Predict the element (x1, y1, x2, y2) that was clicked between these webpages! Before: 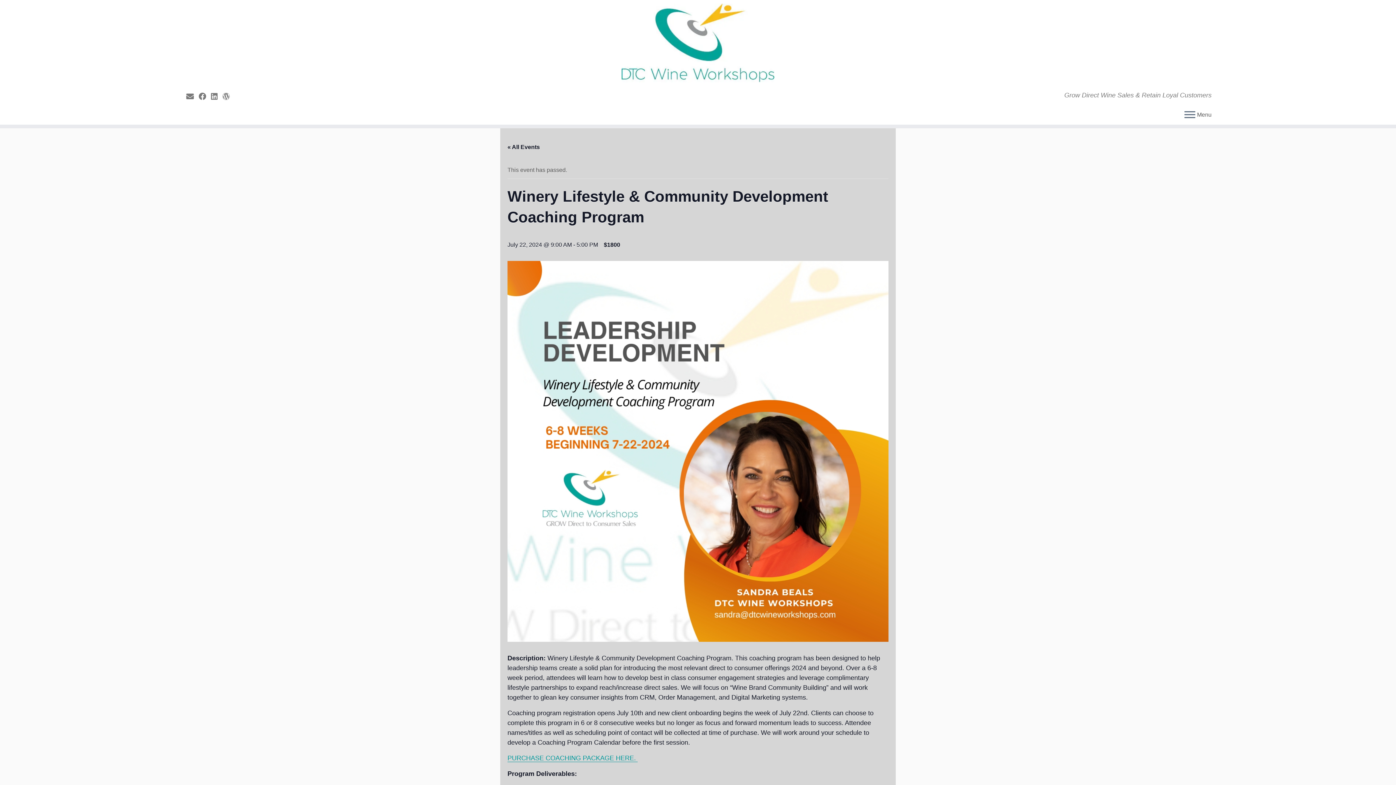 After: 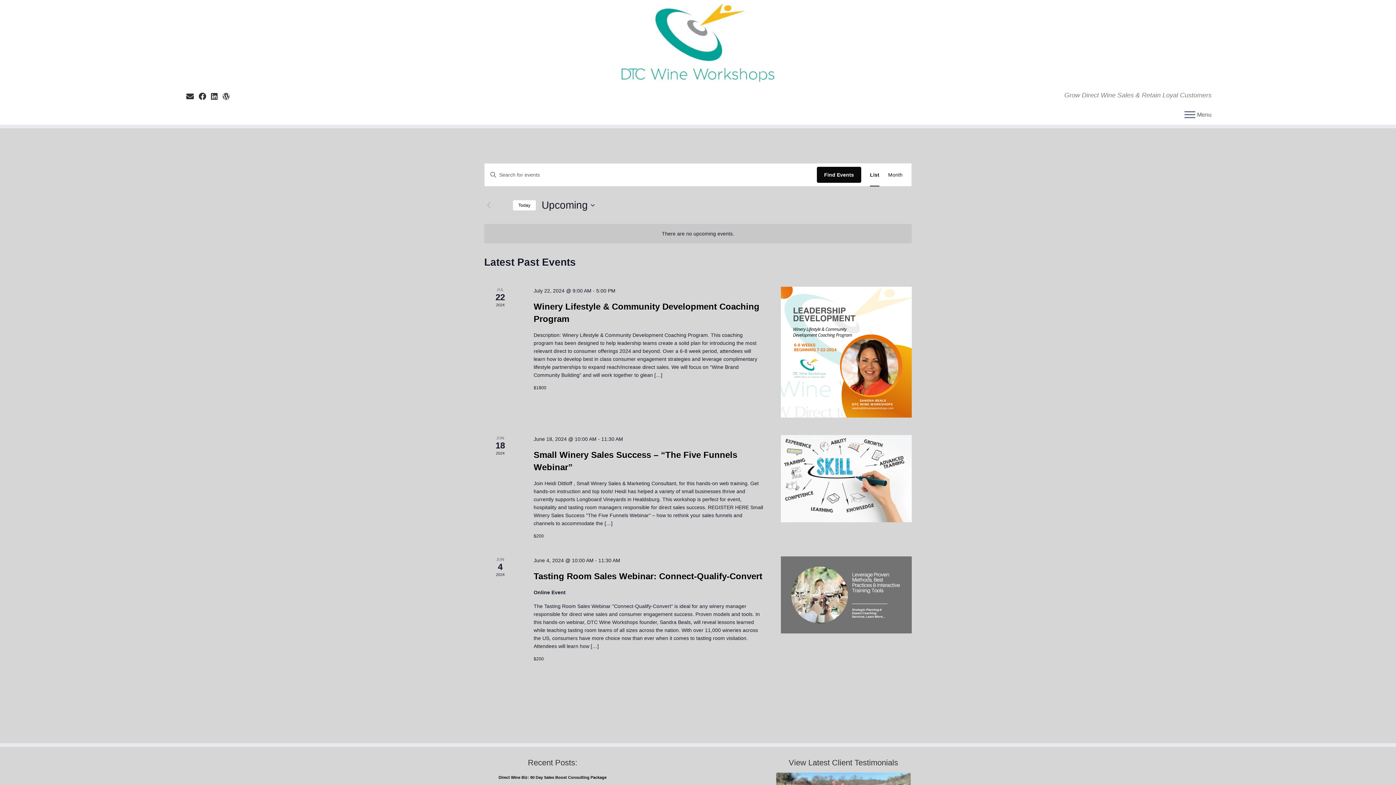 Action: label: « All Events bbox: (507, 144, 540, 150)